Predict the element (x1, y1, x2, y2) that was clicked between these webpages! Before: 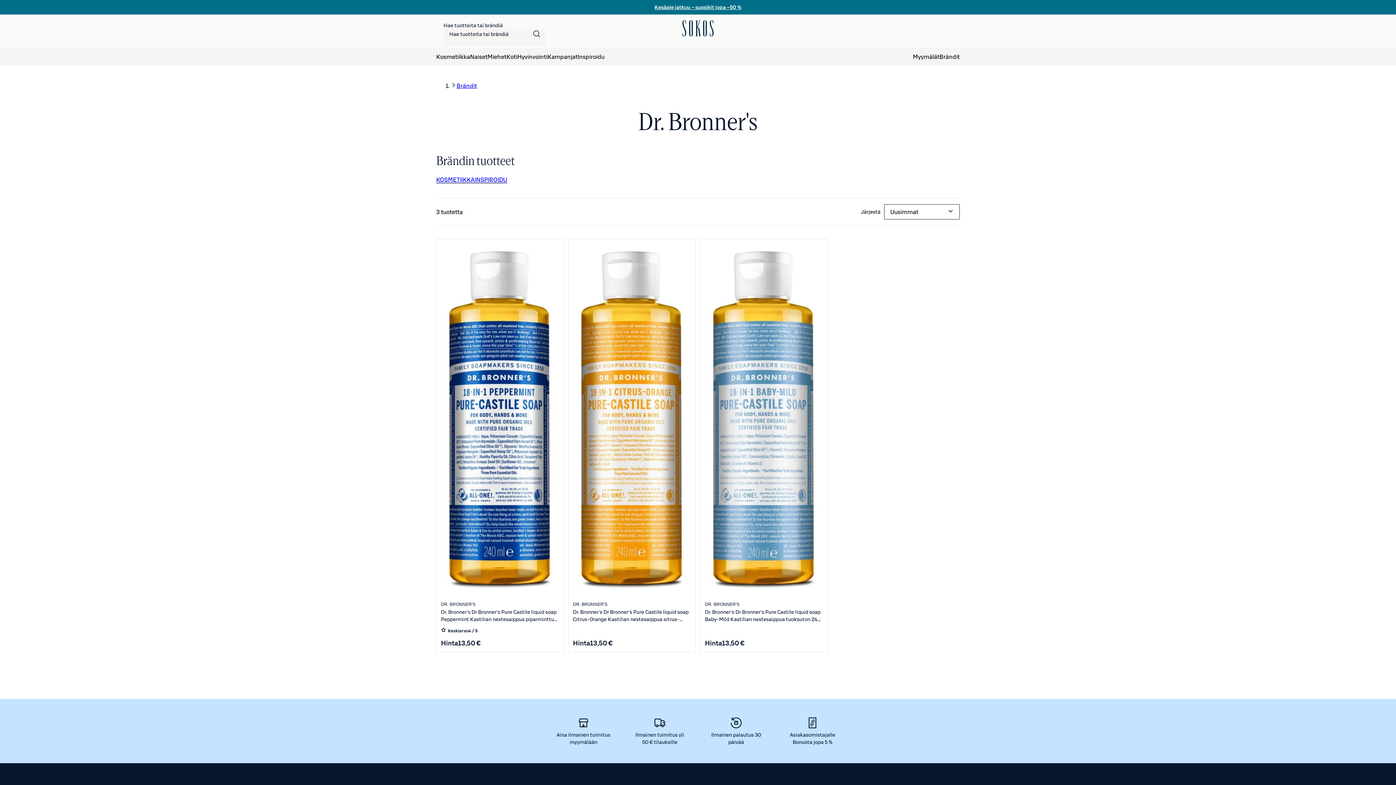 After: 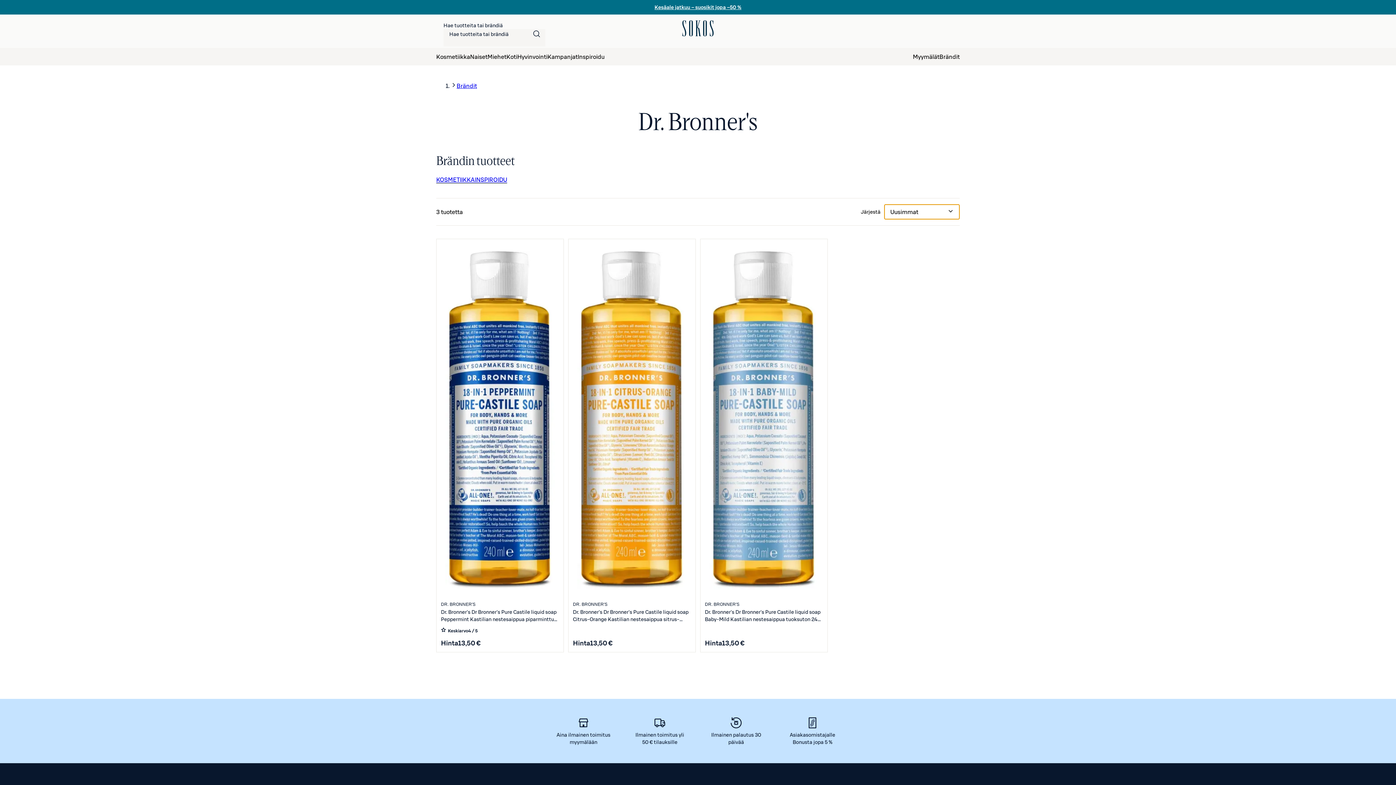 Action: bbox: (884, 204, 960, 219) label: Uusimmat